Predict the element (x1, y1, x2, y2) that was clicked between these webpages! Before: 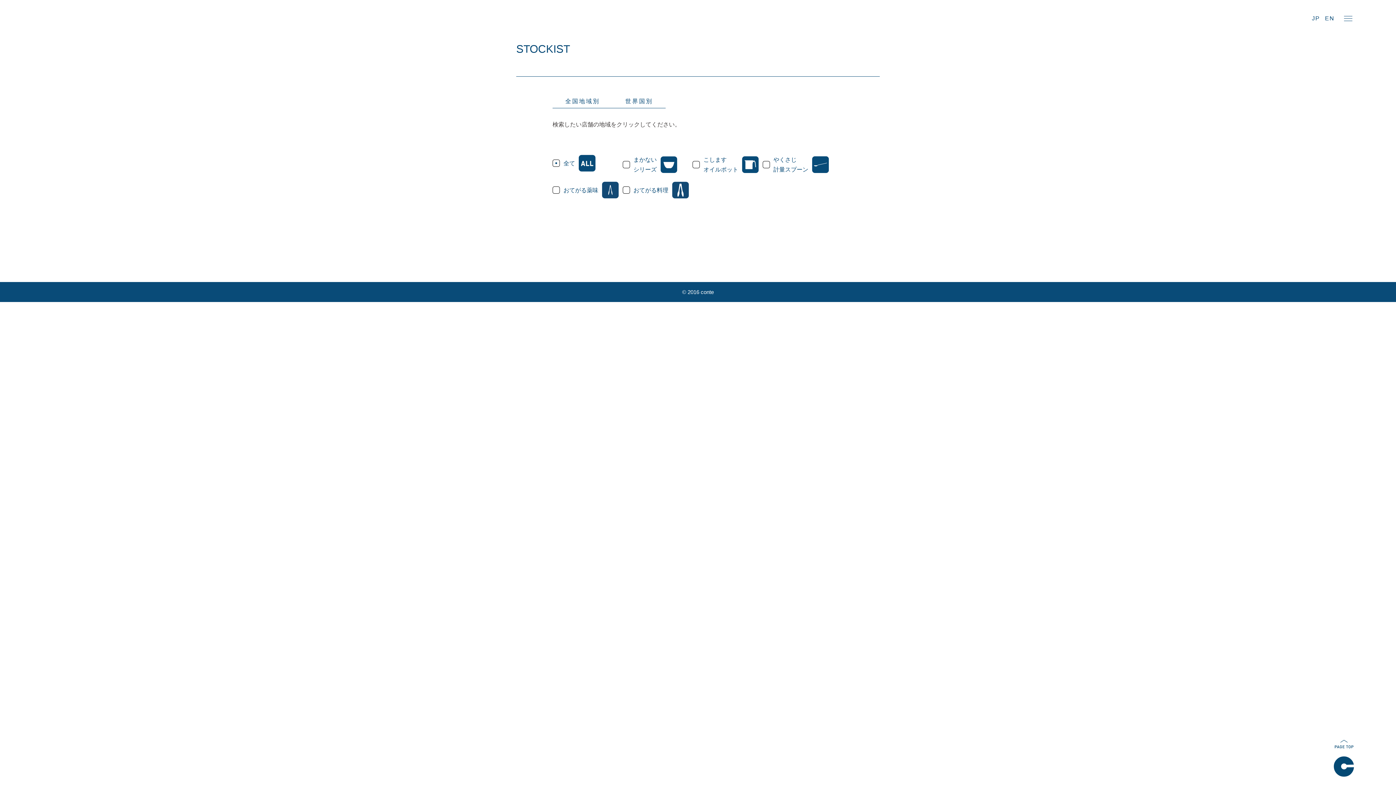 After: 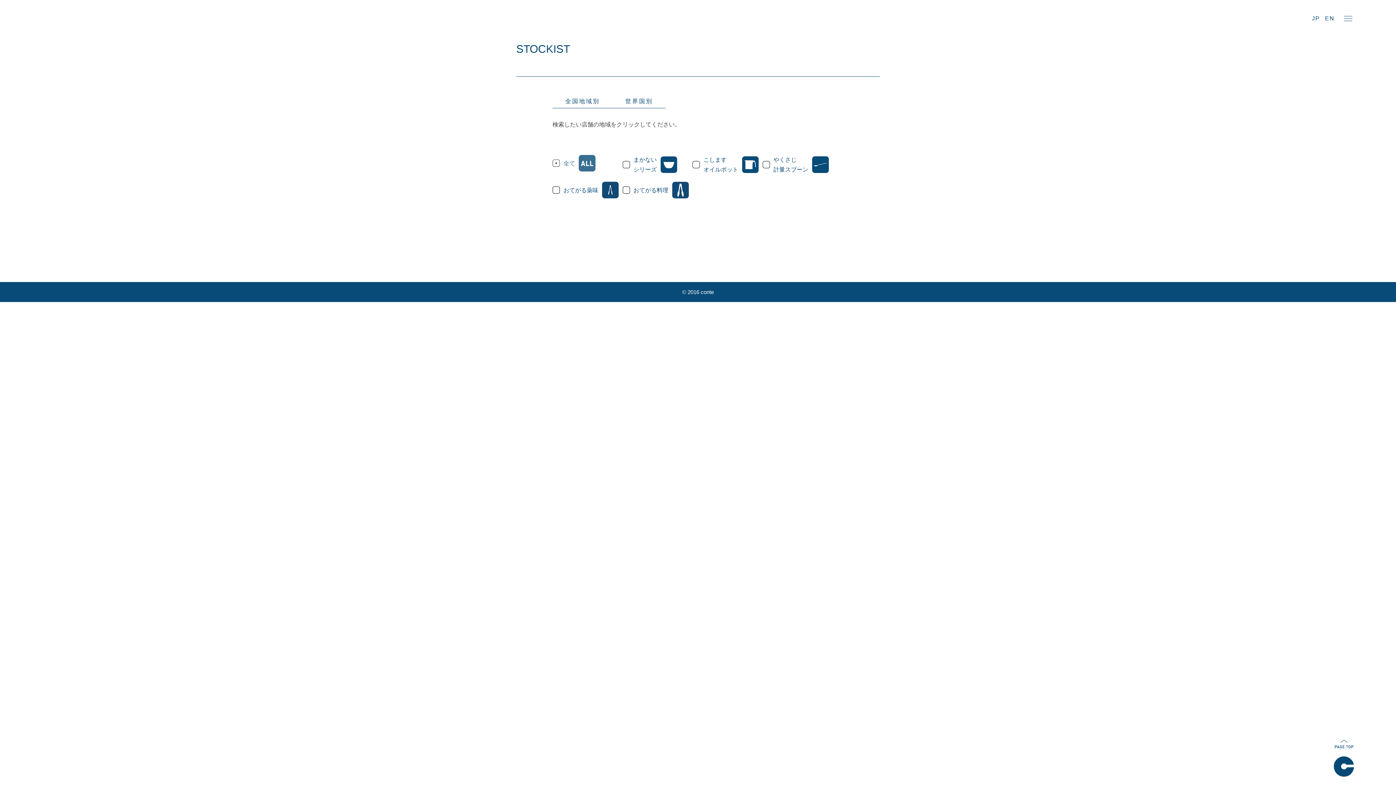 Action: bbox: (552, 154, 622, 171) label: 全て